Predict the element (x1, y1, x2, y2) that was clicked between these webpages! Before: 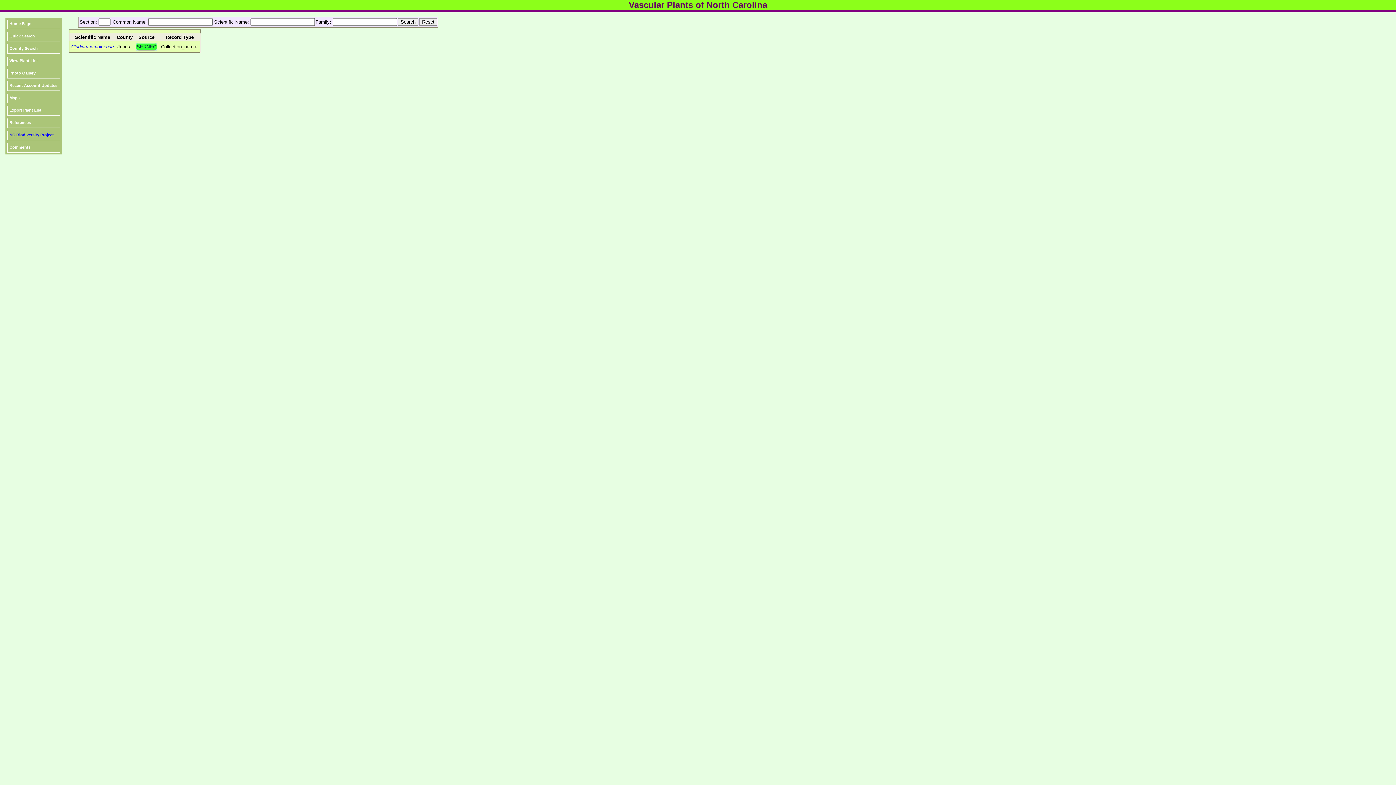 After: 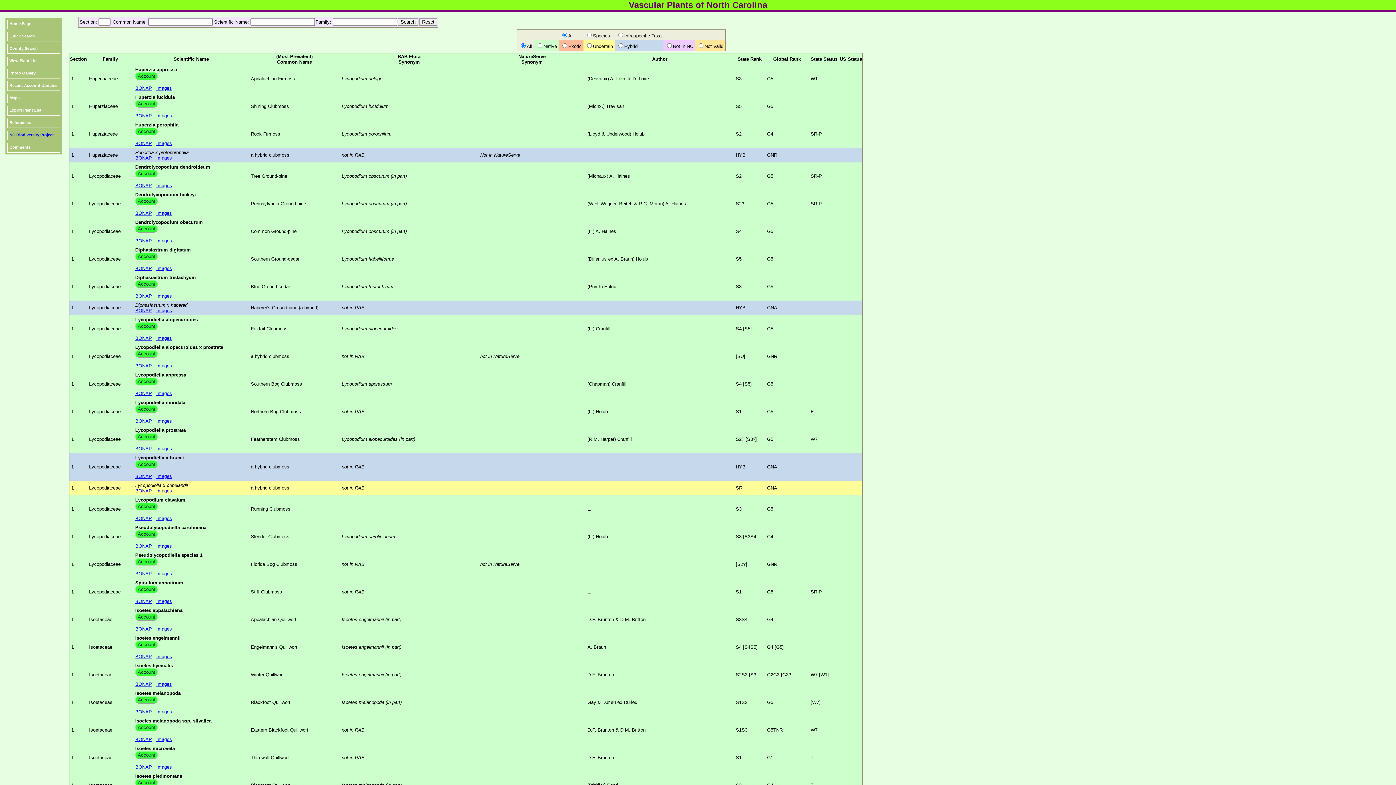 Action: bbox: (7, 56, 60, 66) label: View Plant List